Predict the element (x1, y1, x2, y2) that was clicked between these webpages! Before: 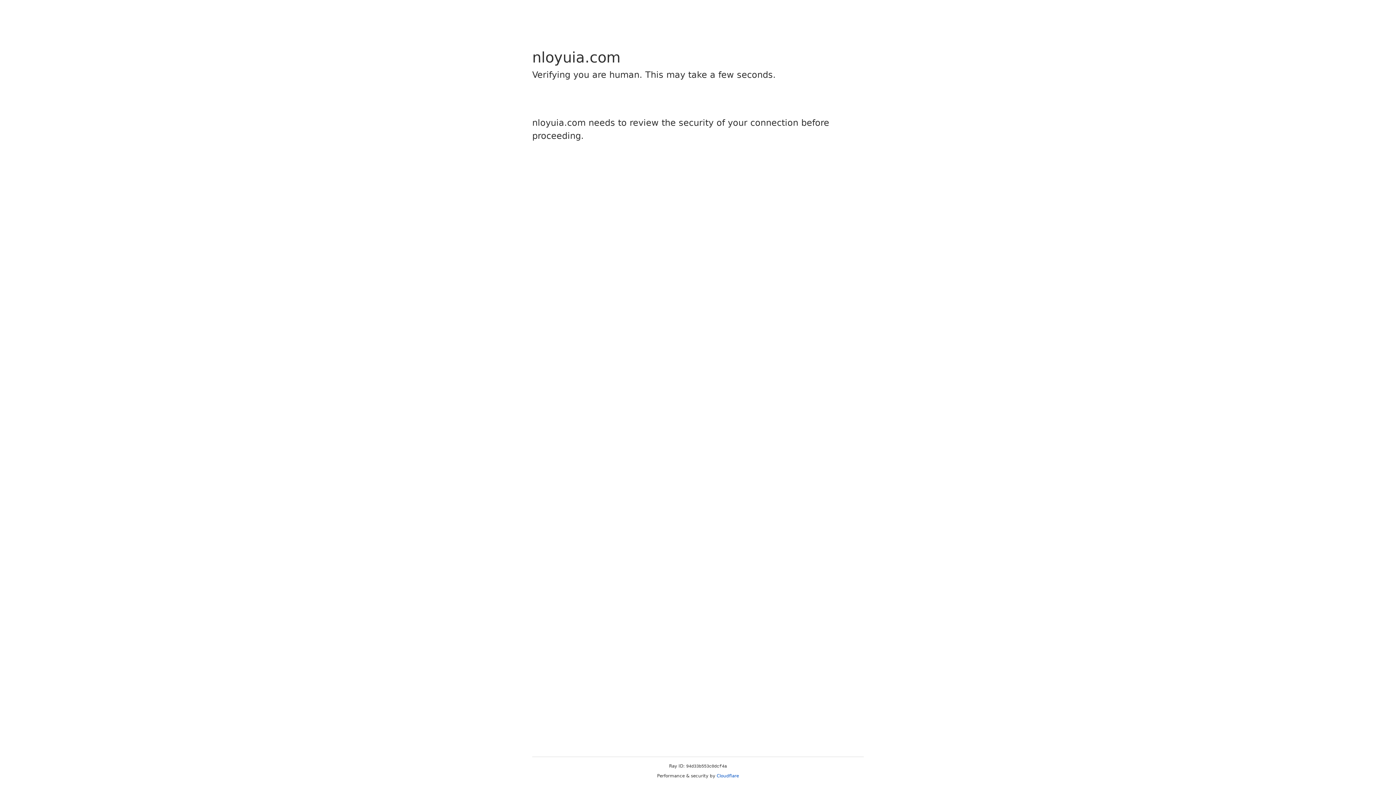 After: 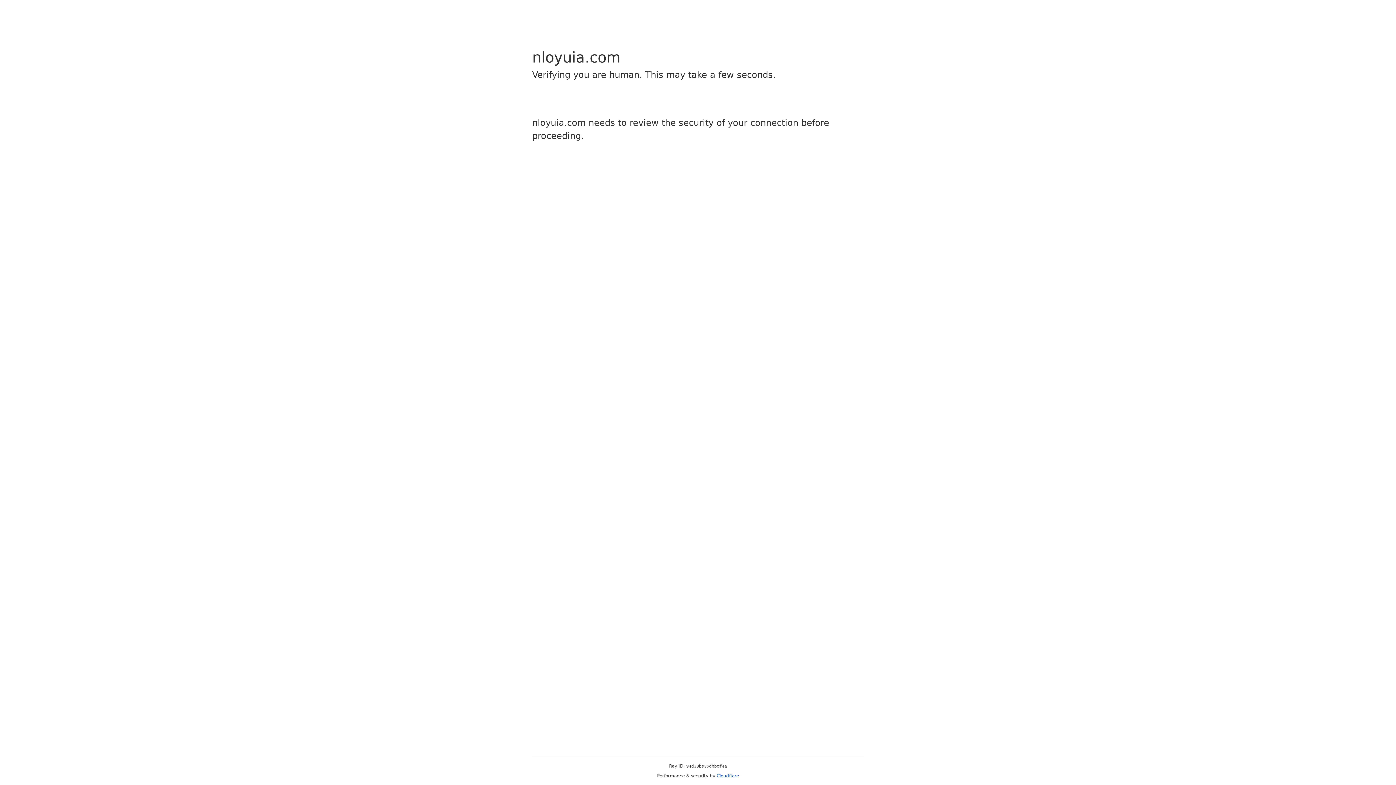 Action: bbox: (716, 773, 739, 778) label: Cloudflare